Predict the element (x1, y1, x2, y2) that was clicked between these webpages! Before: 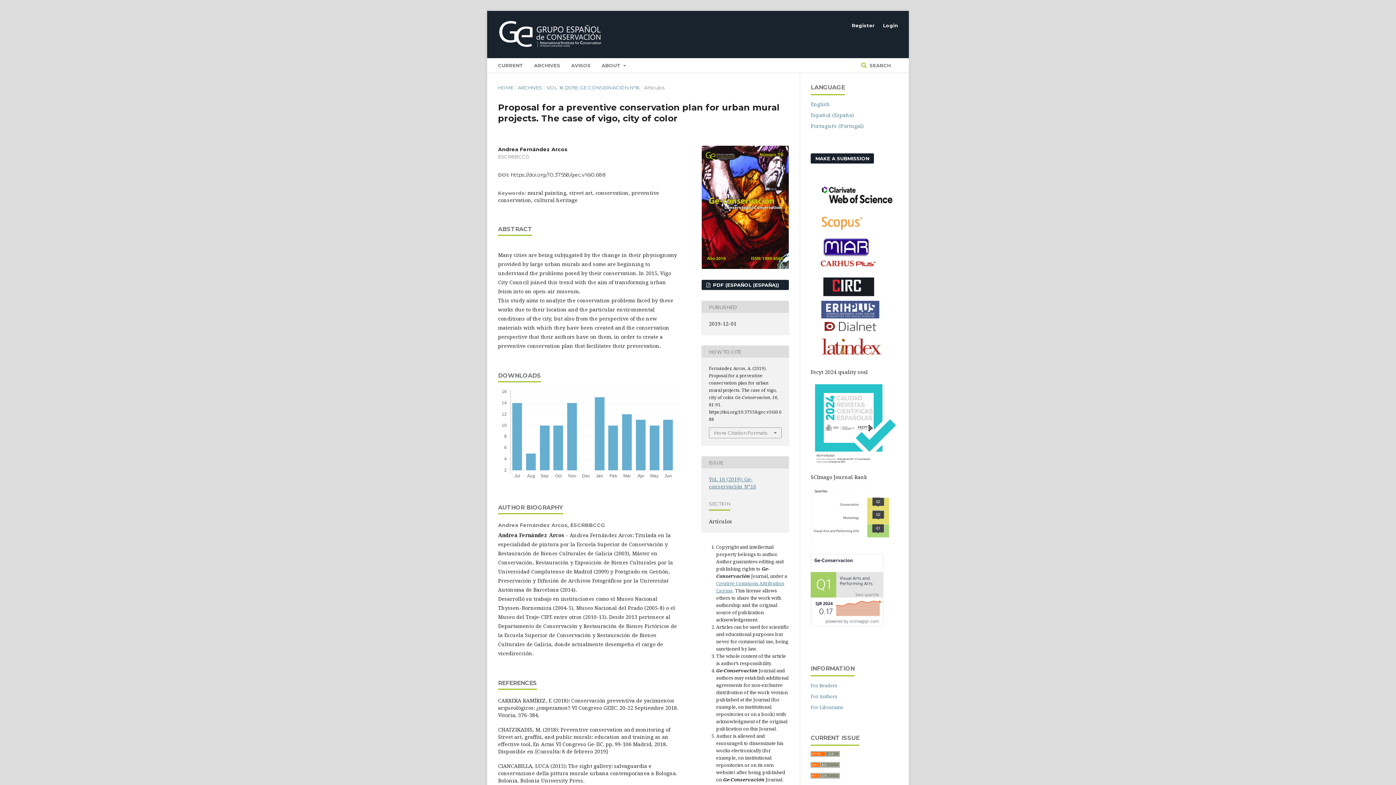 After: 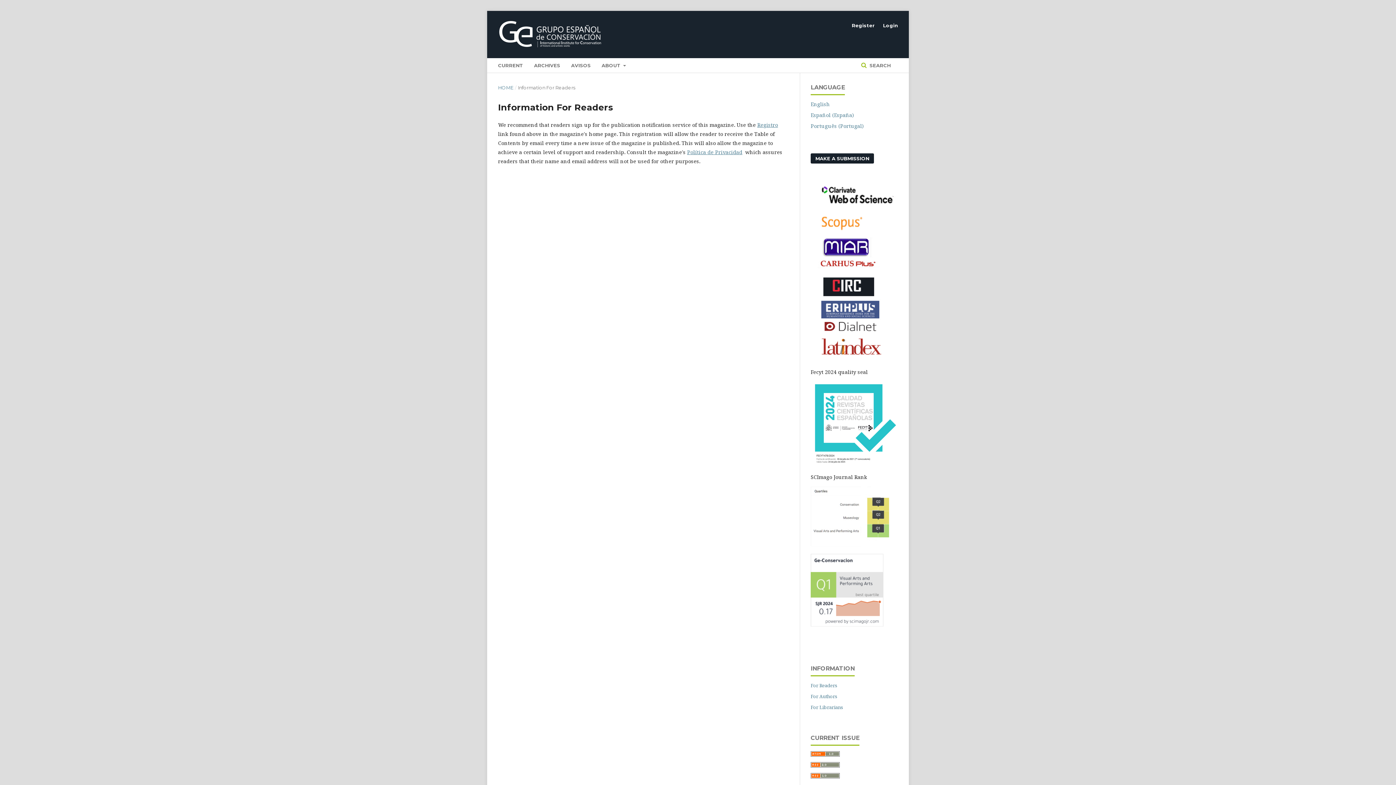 Action: bbox: (810, 682, 837, 689) label: For Readers